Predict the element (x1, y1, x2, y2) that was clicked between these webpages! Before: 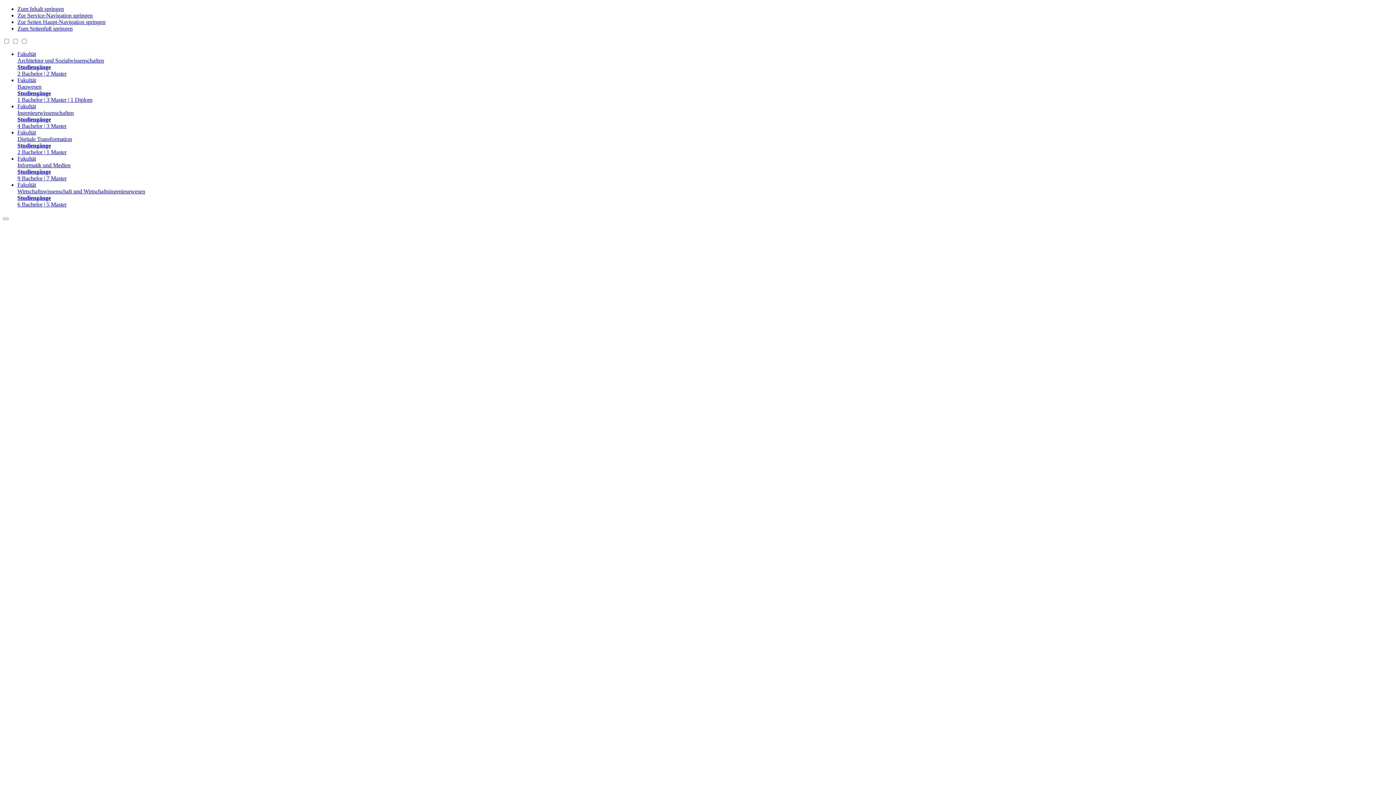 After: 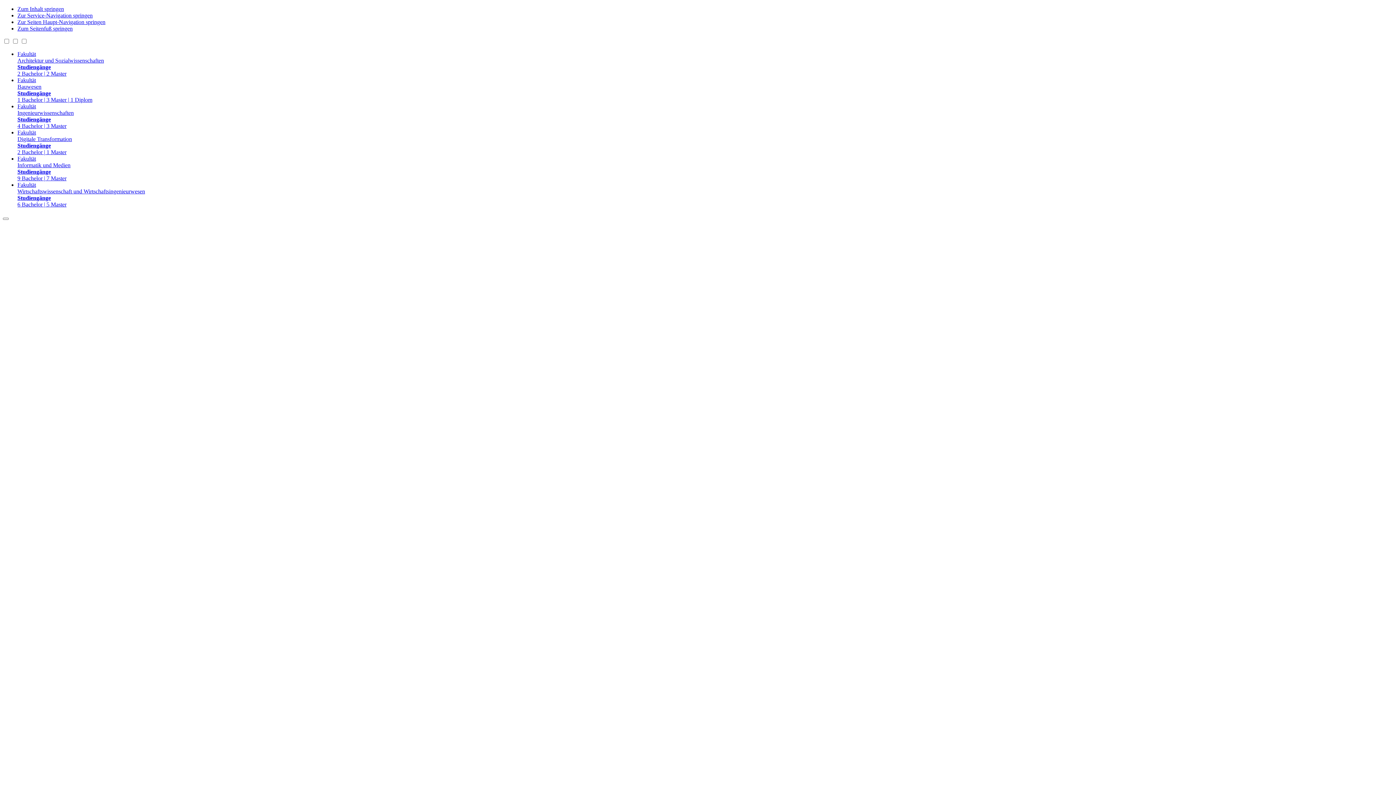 Action: bbox: (17, 50, 1393, 77) label: Fakultät
Architektur und Sozialwissenschaften
Studiengänge
2 Bachelor | 2 Master